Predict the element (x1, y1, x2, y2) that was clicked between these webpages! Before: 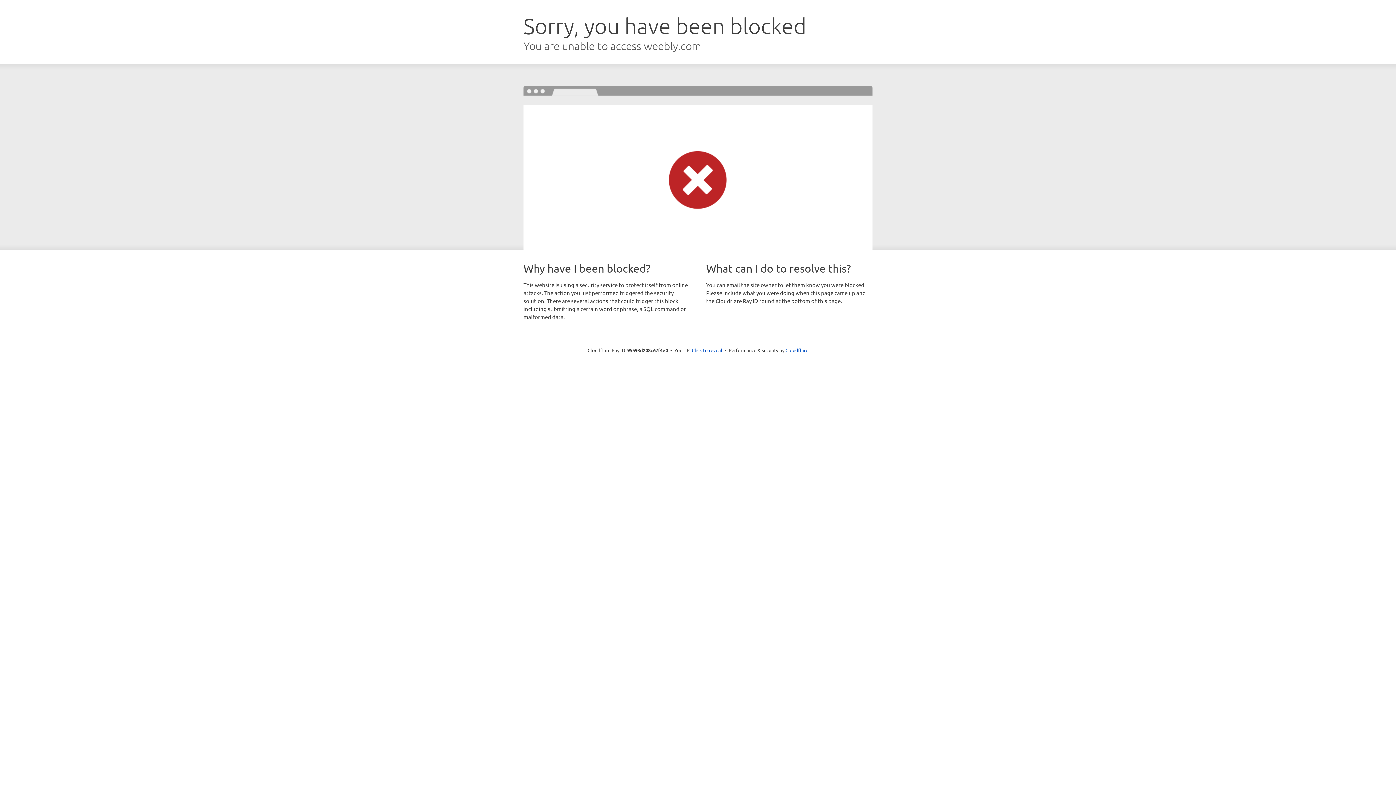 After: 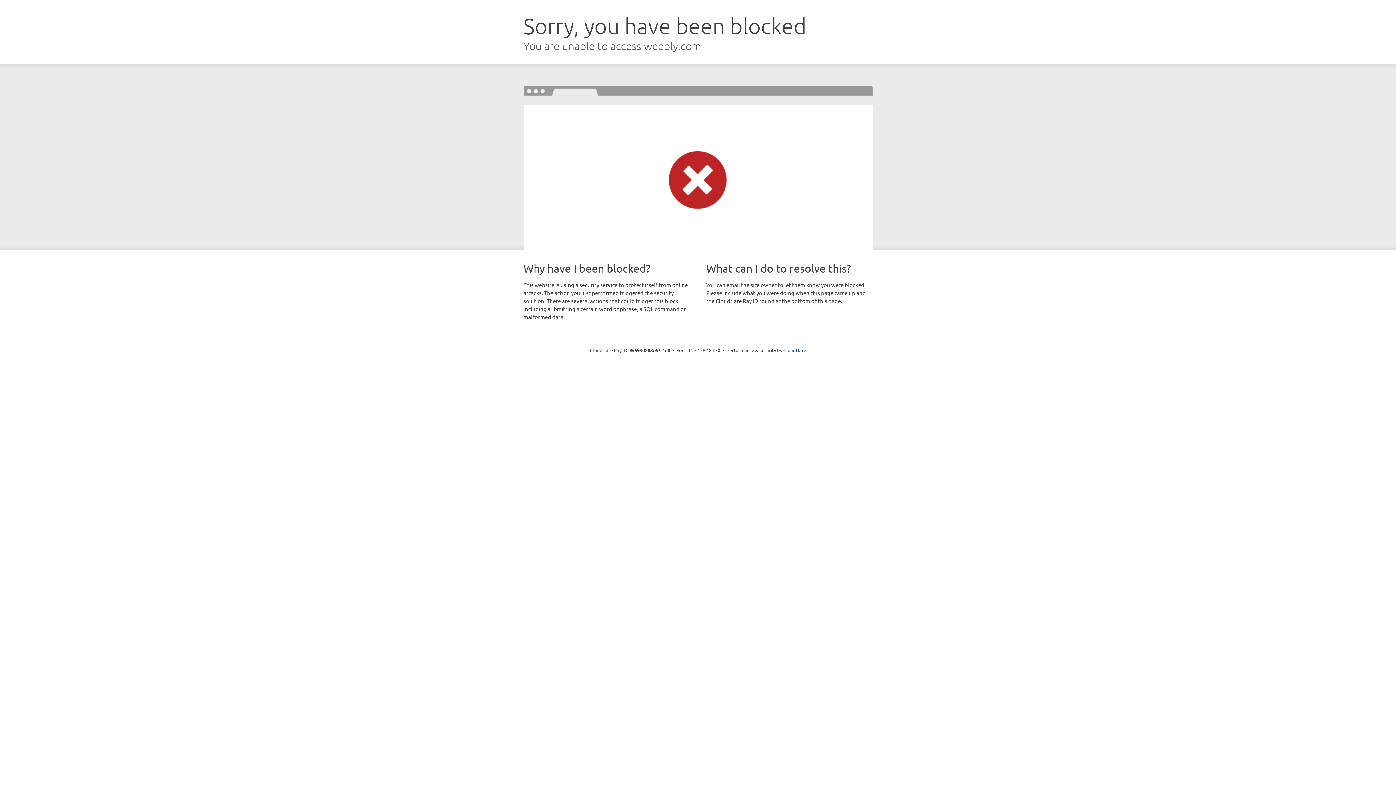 Action: bbox: (692, 346, 722, 353) label: Click to reveal